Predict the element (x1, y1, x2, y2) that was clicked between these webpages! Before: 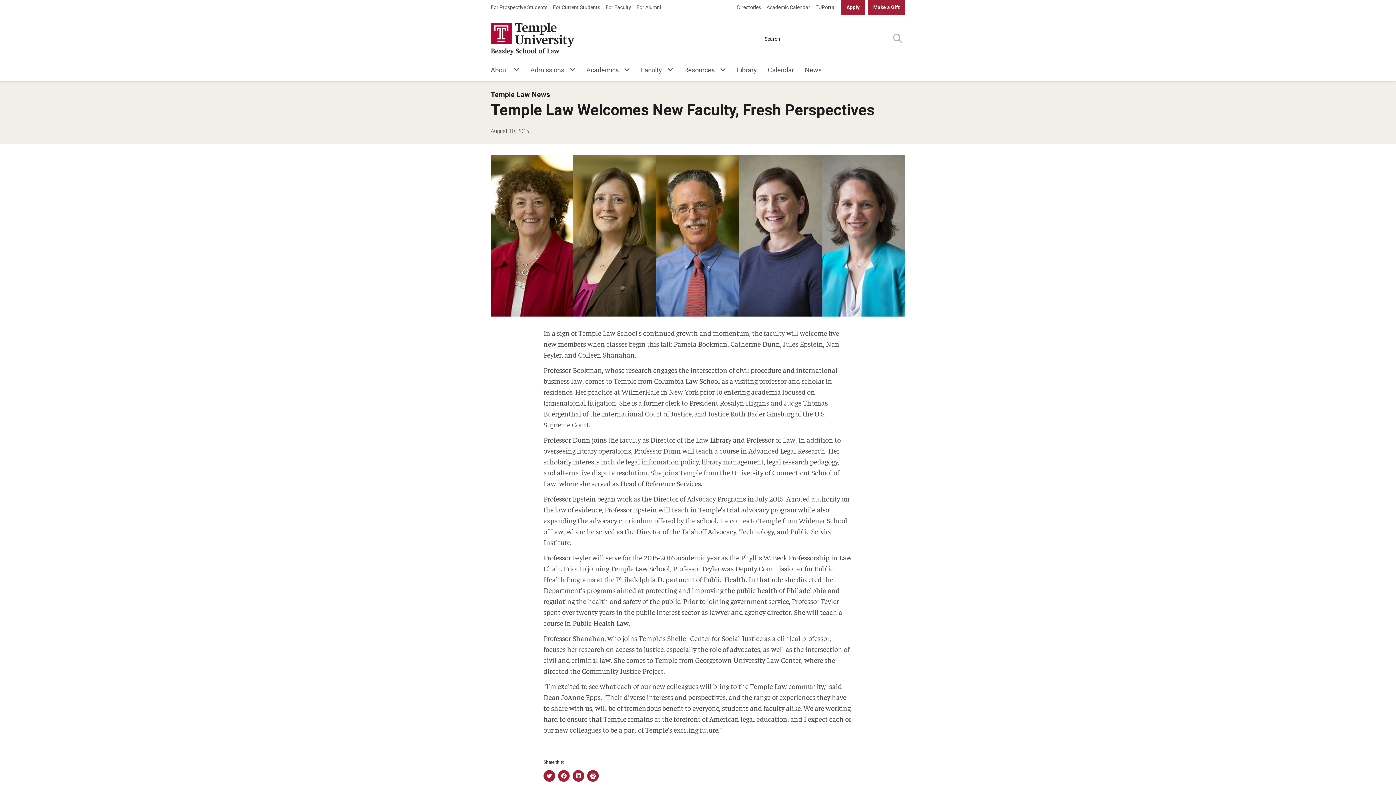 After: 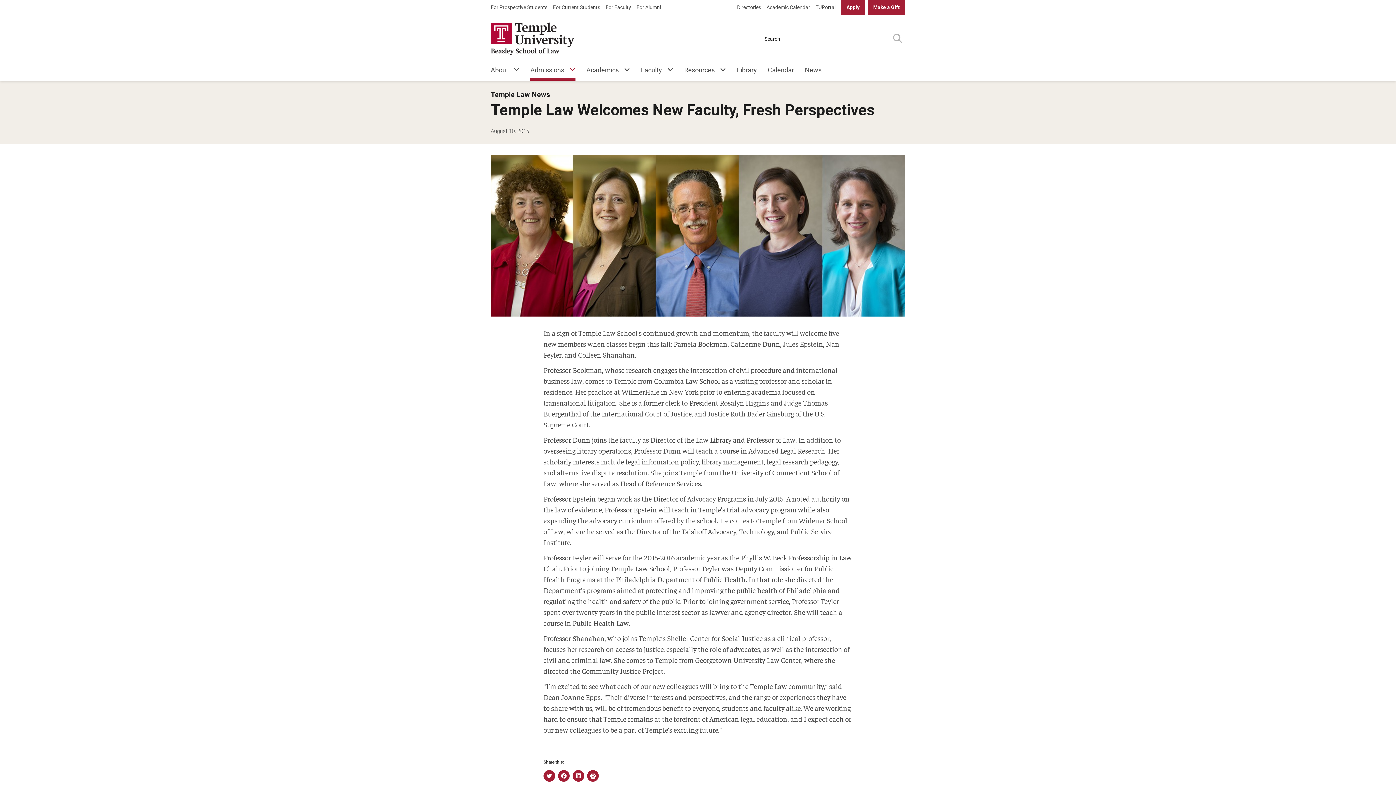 Action: bbox: (564, 62, 575, 80) label: Admissions Menu